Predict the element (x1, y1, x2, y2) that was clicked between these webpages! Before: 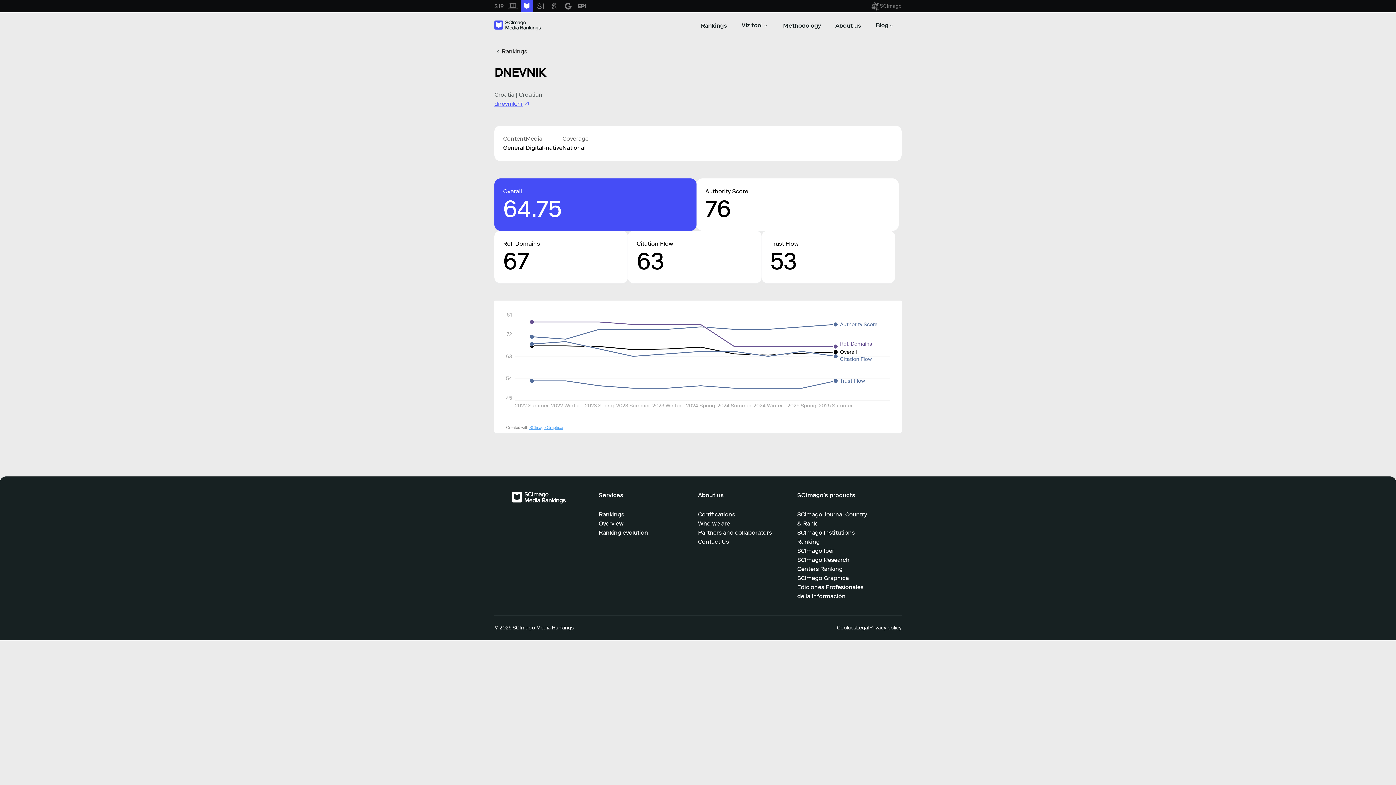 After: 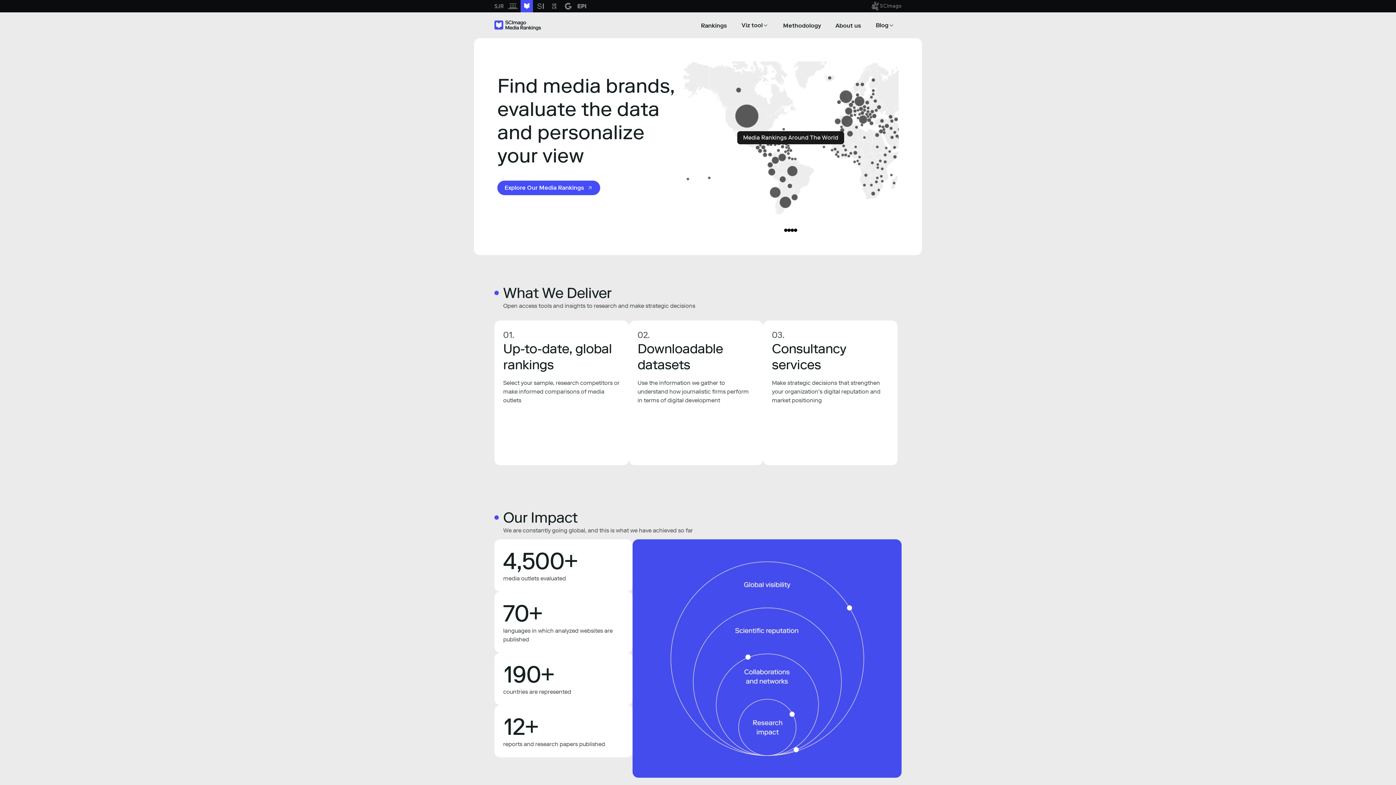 Action: bbox: (520, 0, 533, 16)